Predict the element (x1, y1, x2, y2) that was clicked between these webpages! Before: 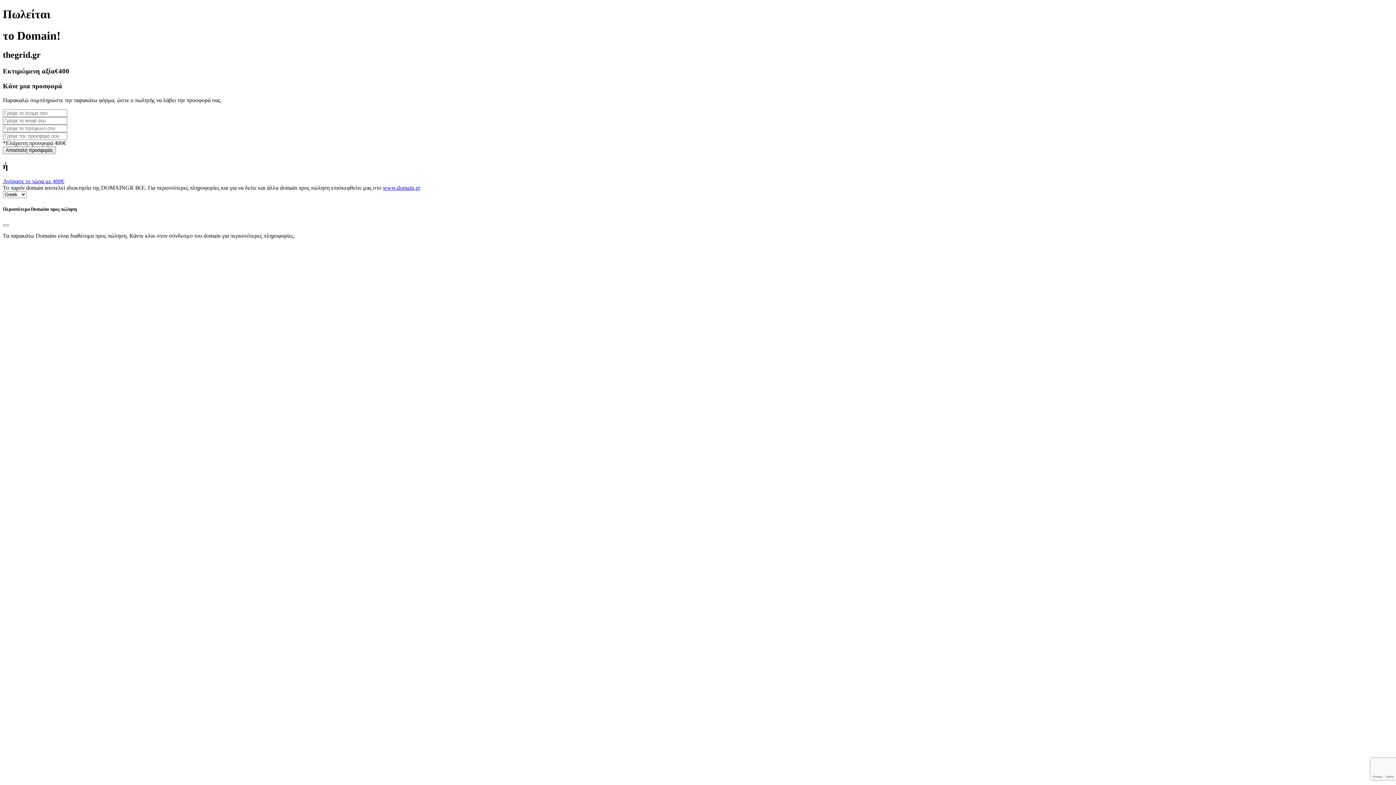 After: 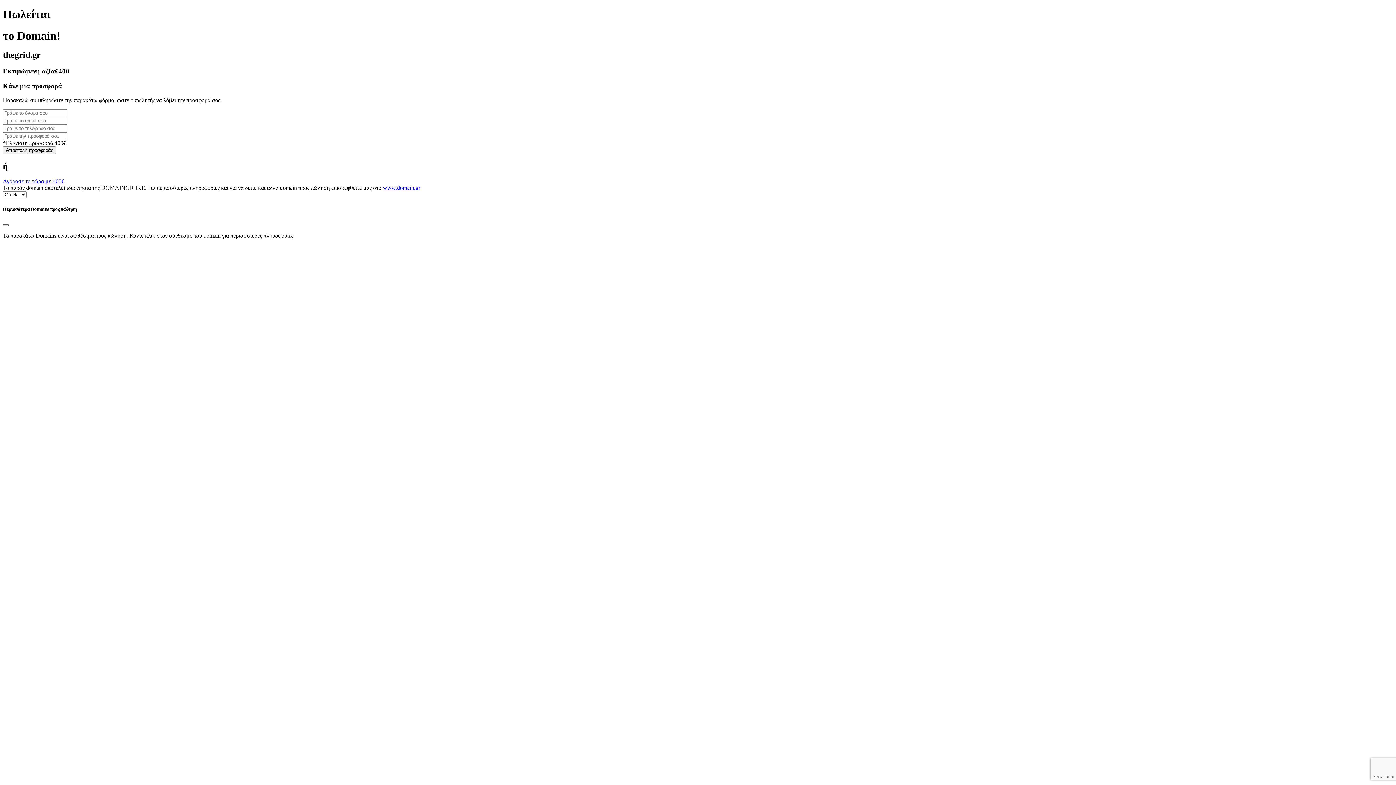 Action: label: Close bbox: (2, 224, 8, 226)